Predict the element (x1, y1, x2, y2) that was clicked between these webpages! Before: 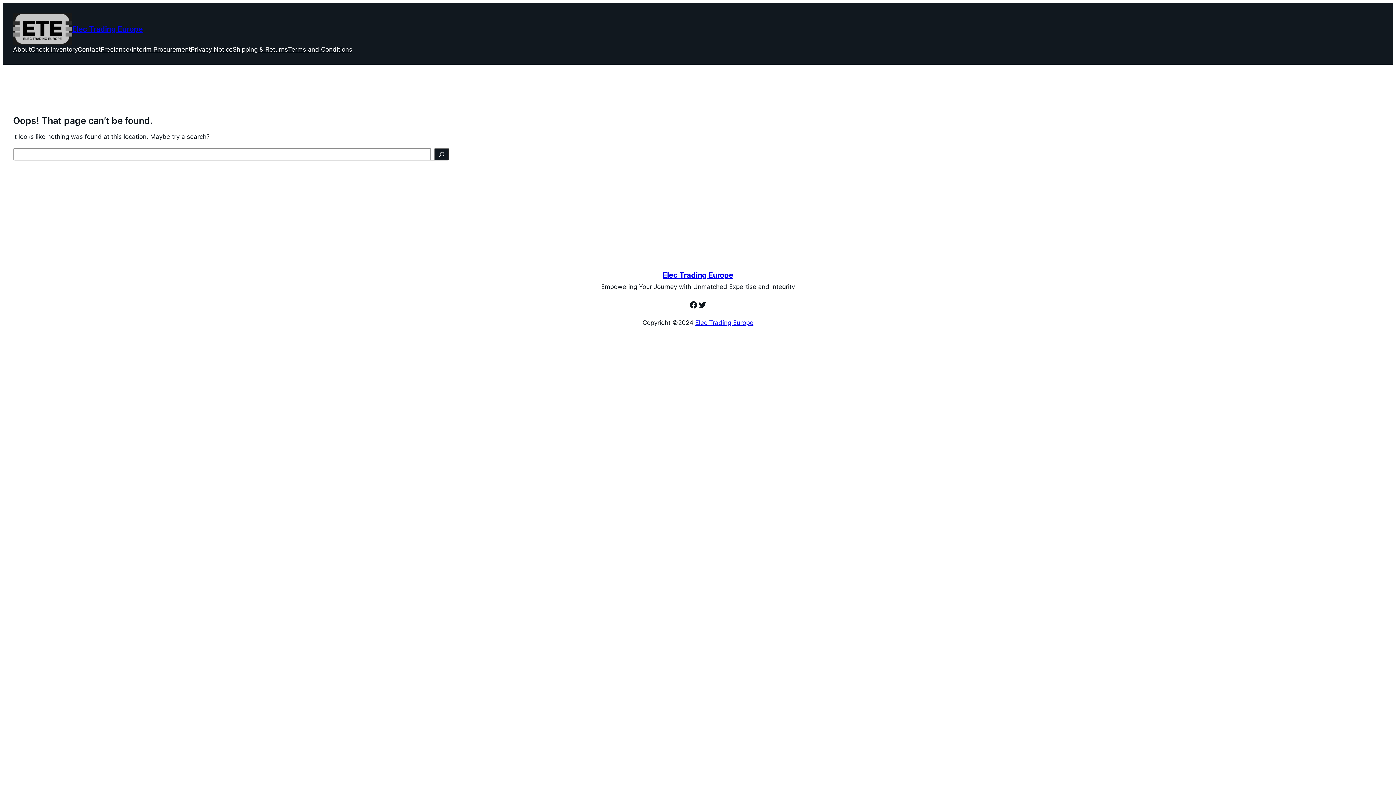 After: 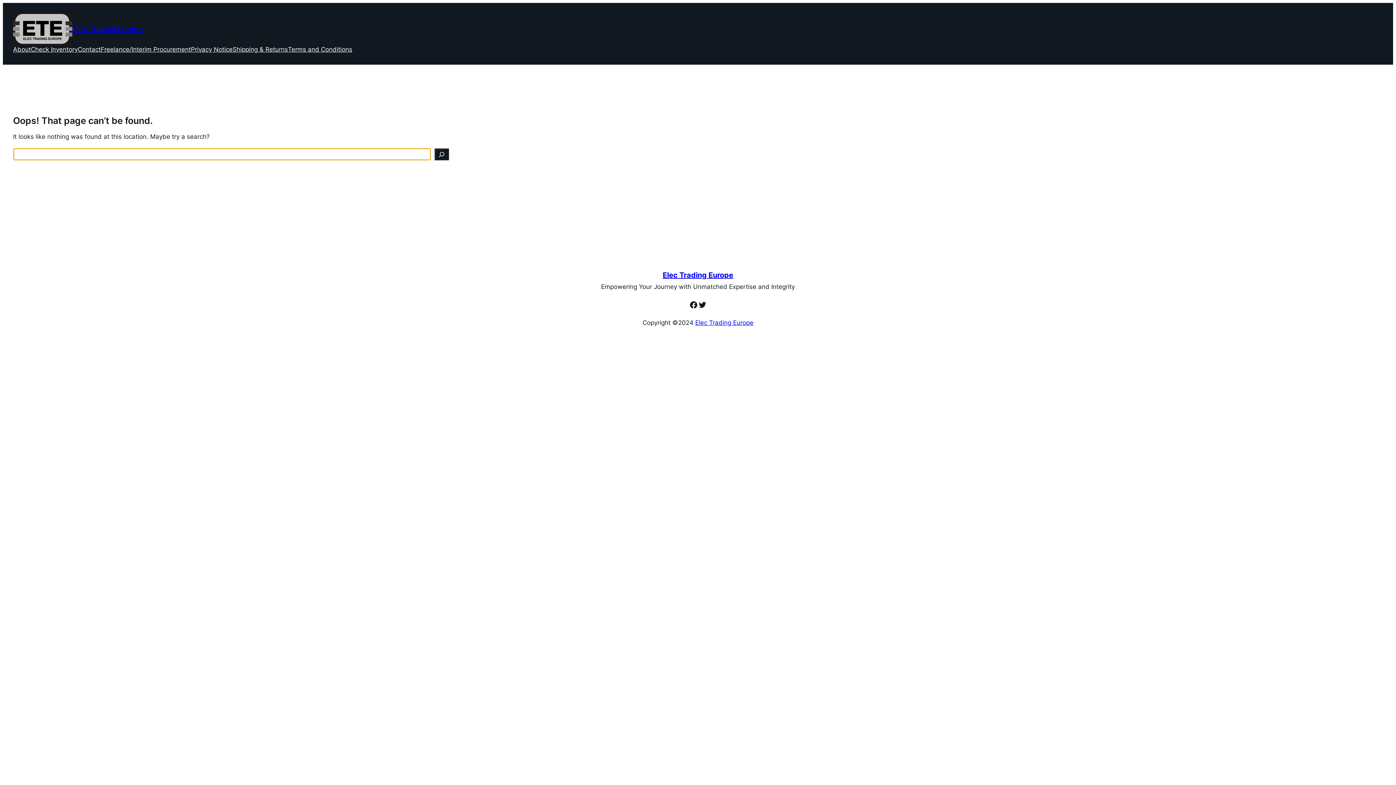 Action: bbox: (434, 148, 449, 160) label: Zoeken